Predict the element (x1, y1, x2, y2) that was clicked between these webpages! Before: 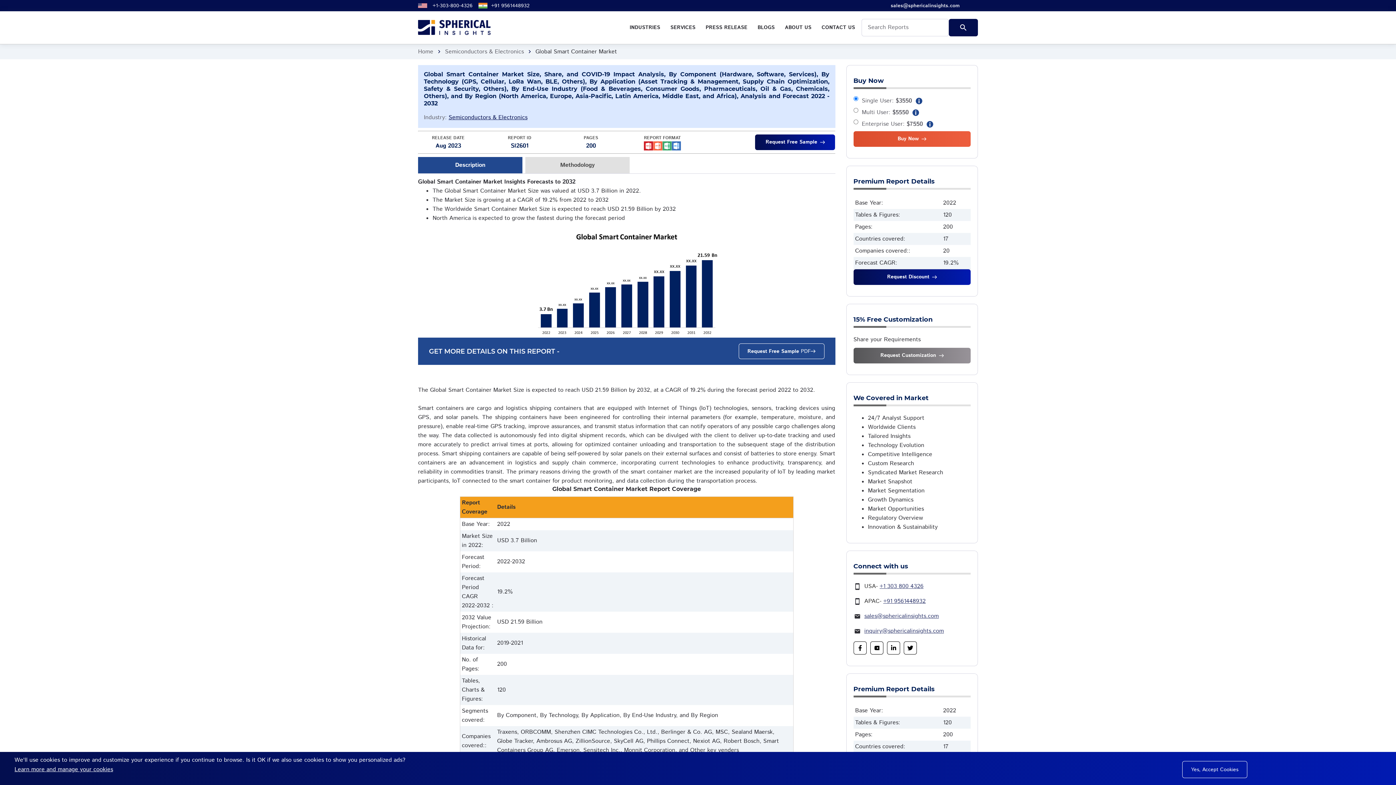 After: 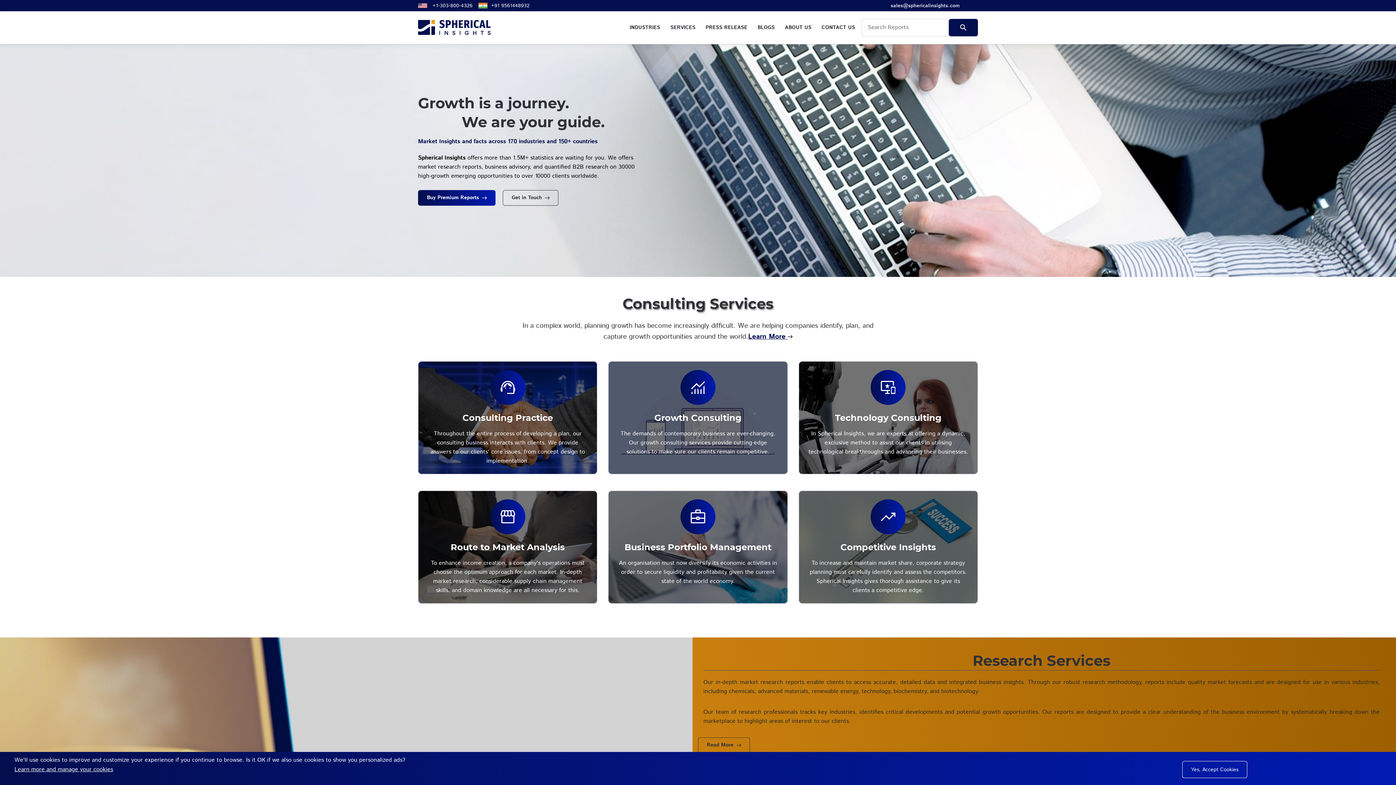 Action: bbox: (418, 20, 490, 35)